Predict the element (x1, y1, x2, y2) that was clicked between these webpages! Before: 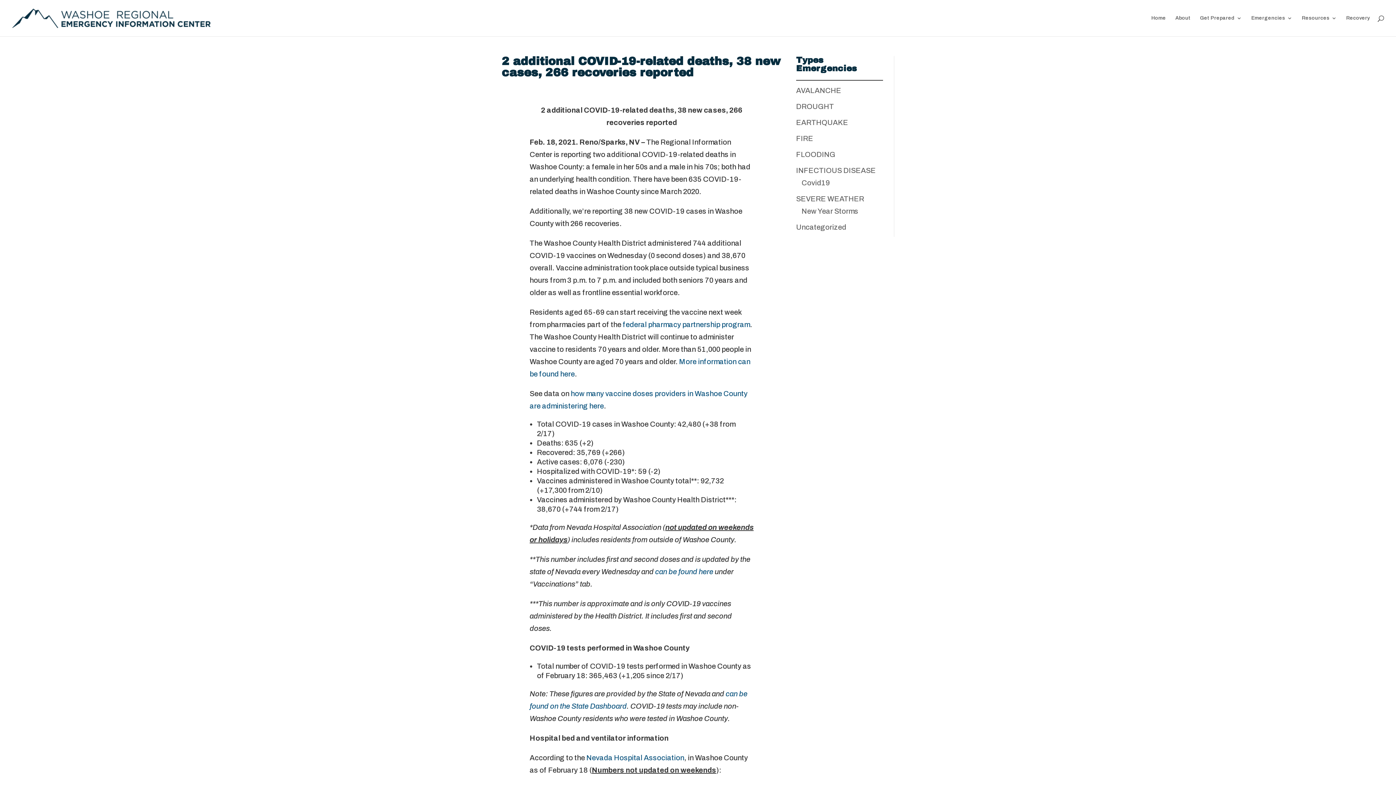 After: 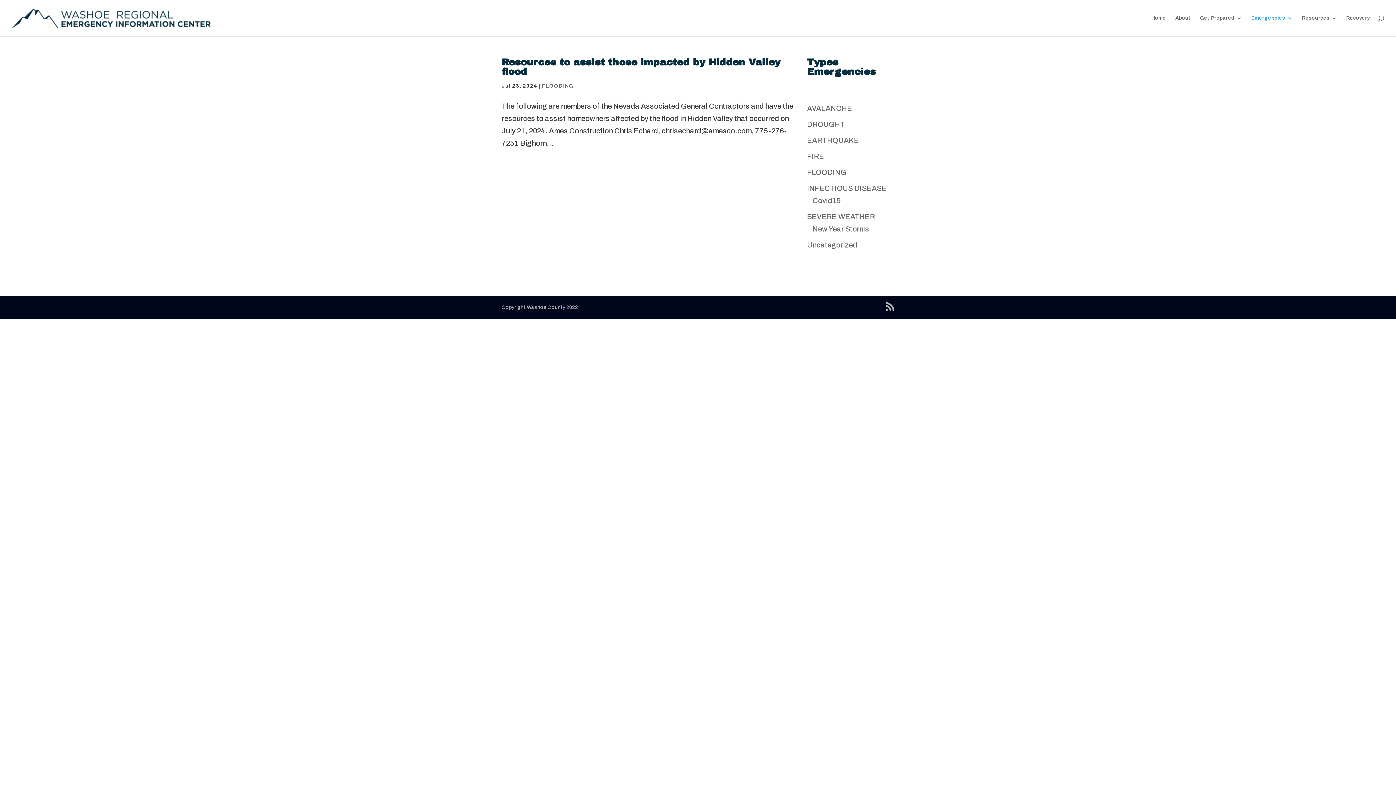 Action: bbox: (796, 150, 835, 158) label: FLOODING